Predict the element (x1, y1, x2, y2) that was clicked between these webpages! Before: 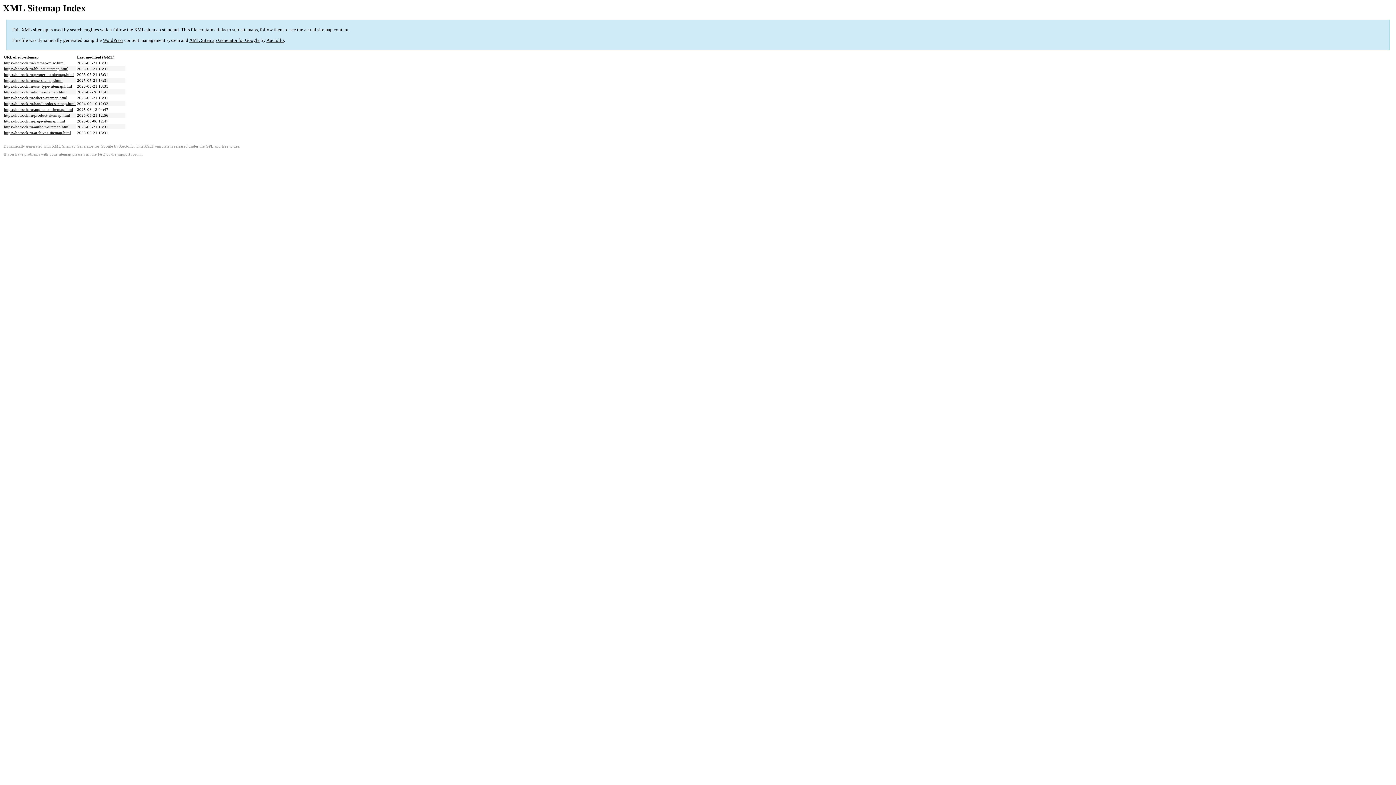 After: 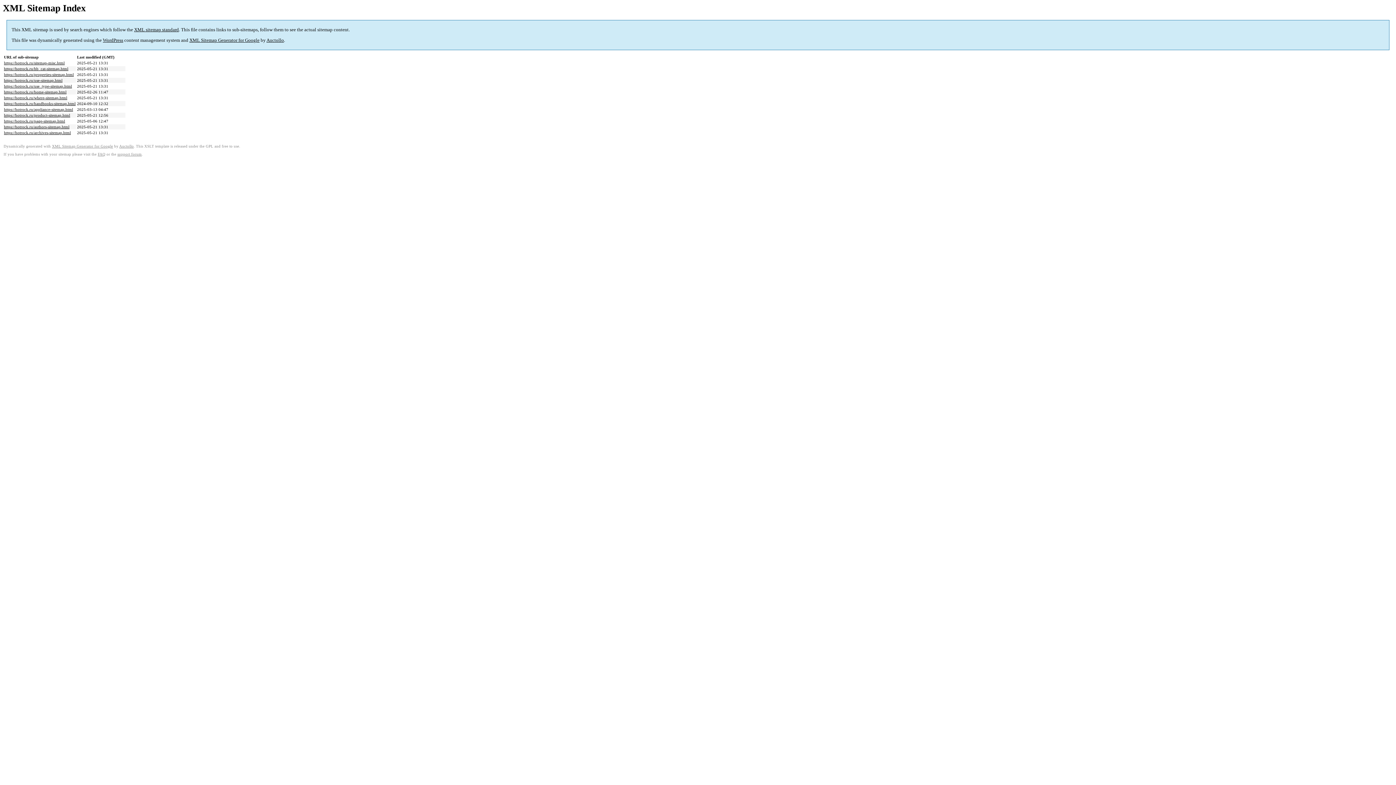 Action: bbox: (4, 124, 69, 129) label: https://hotrock.ru/authors-sitemap.html